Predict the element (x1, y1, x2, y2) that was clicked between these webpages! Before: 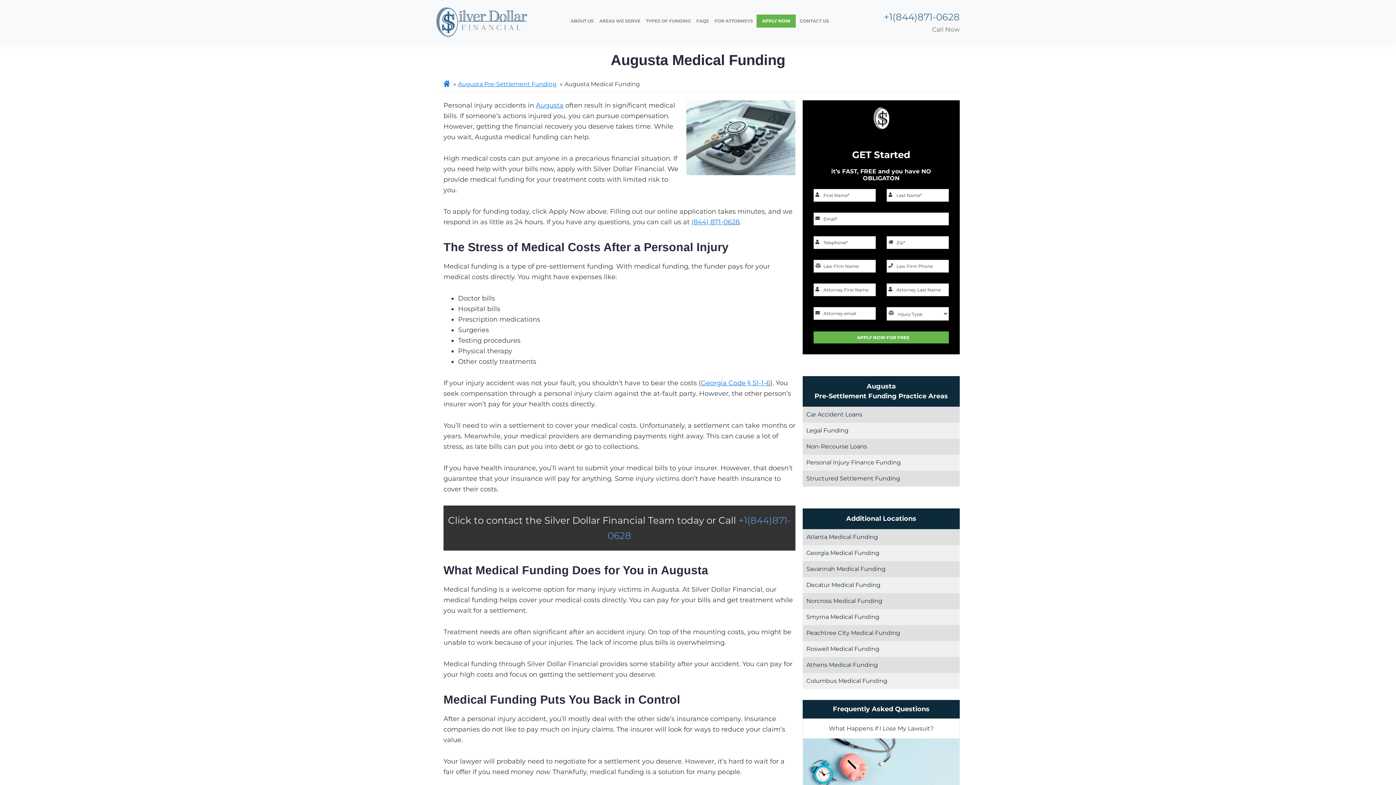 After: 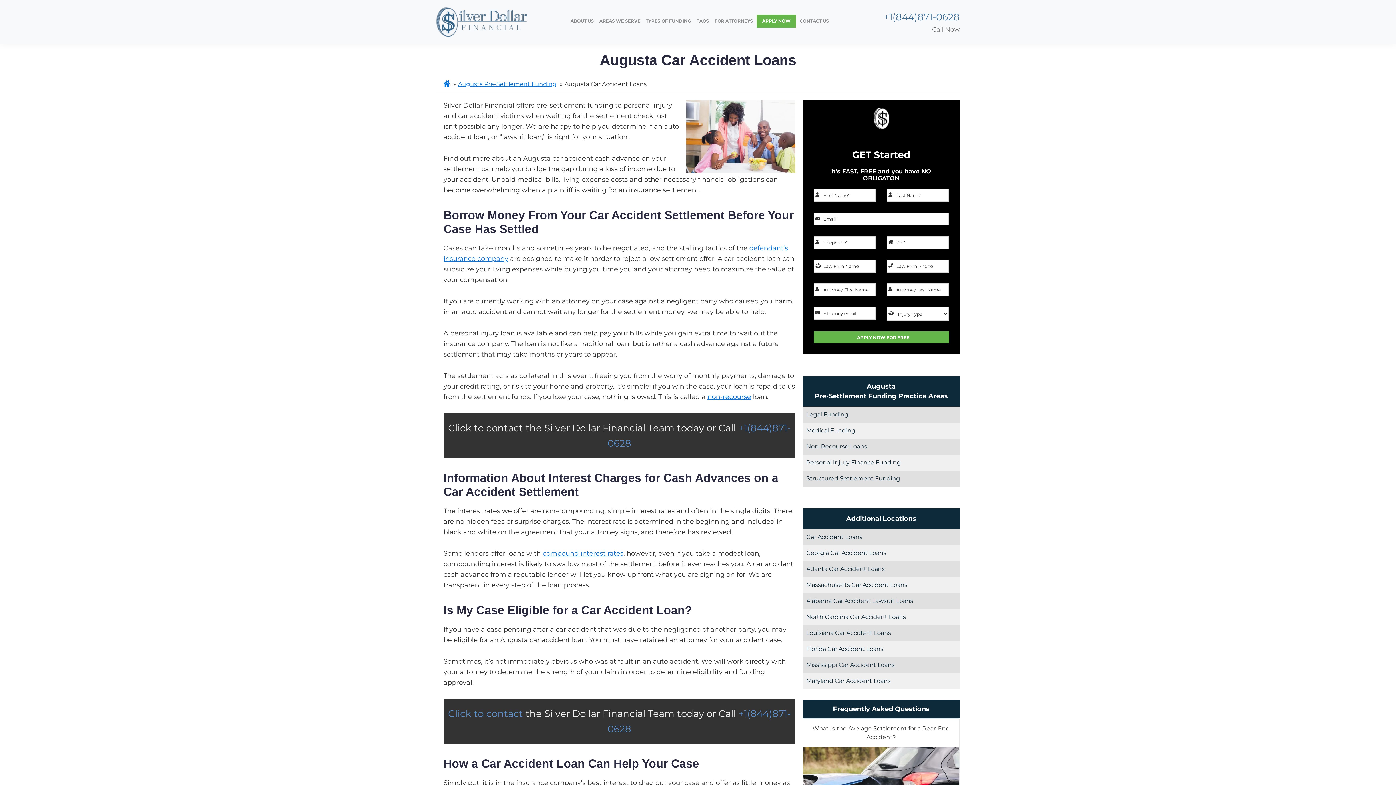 Action: bbox: (802, 406, 960, 422) label: Car Accident Loans